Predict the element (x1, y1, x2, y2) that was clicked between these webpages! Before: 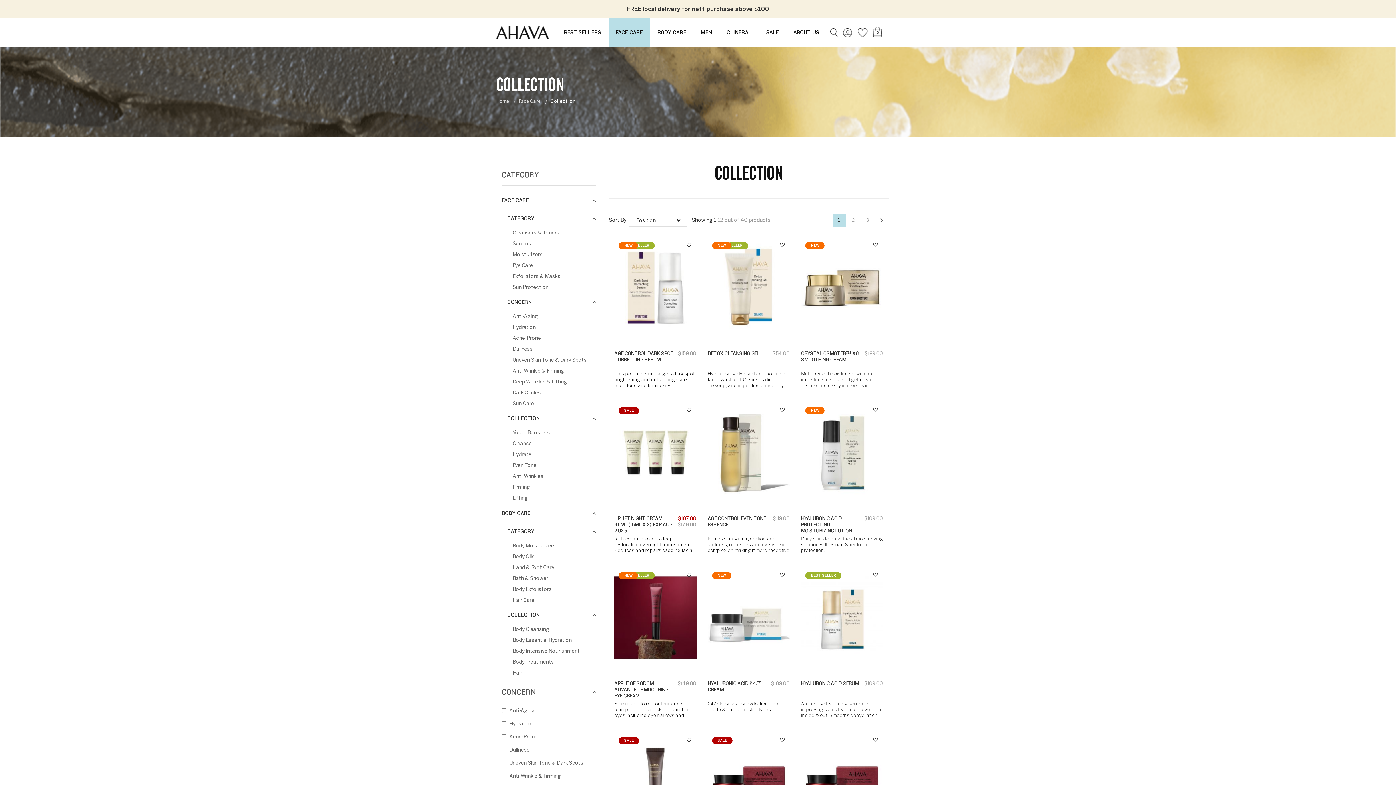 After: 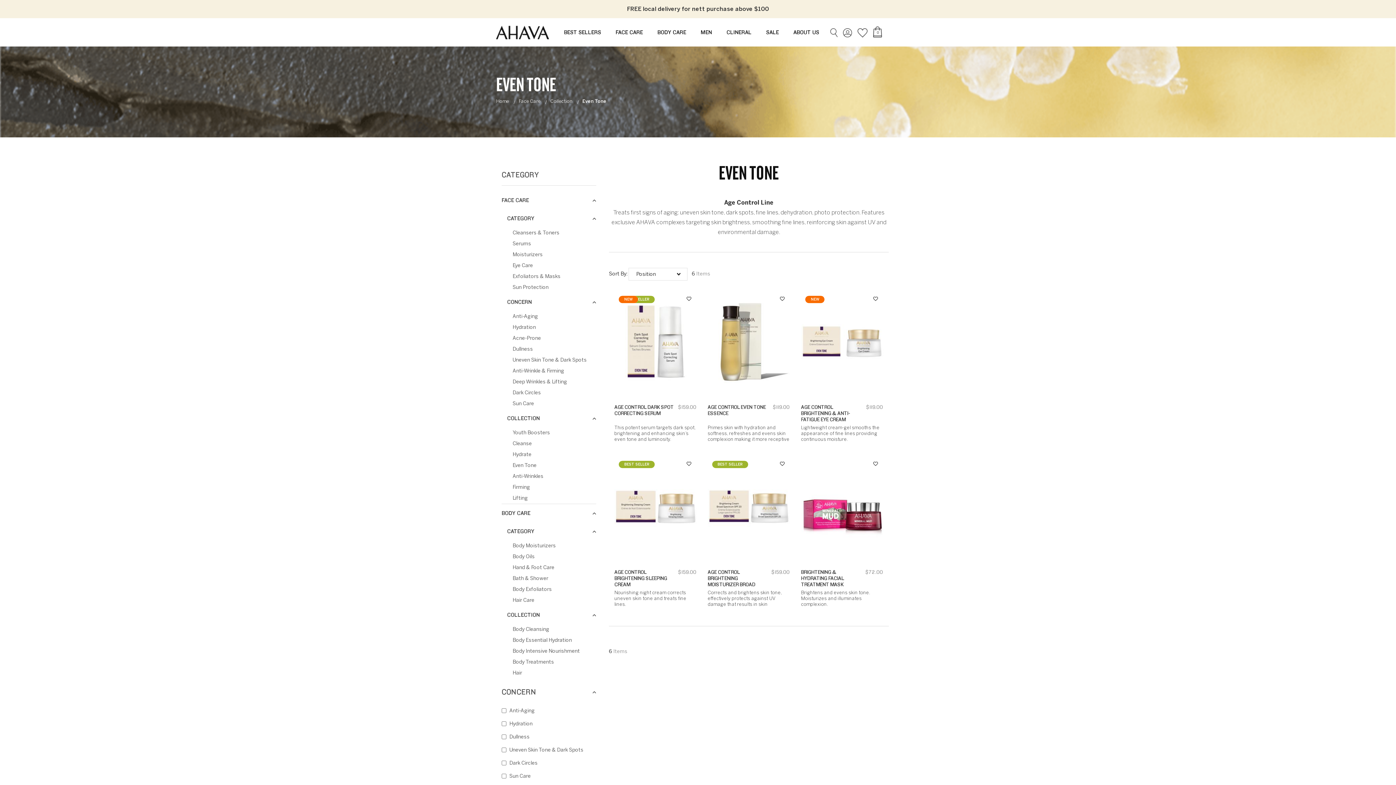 Action: bbox: (512, 460, 596, 471) label: Even Tone